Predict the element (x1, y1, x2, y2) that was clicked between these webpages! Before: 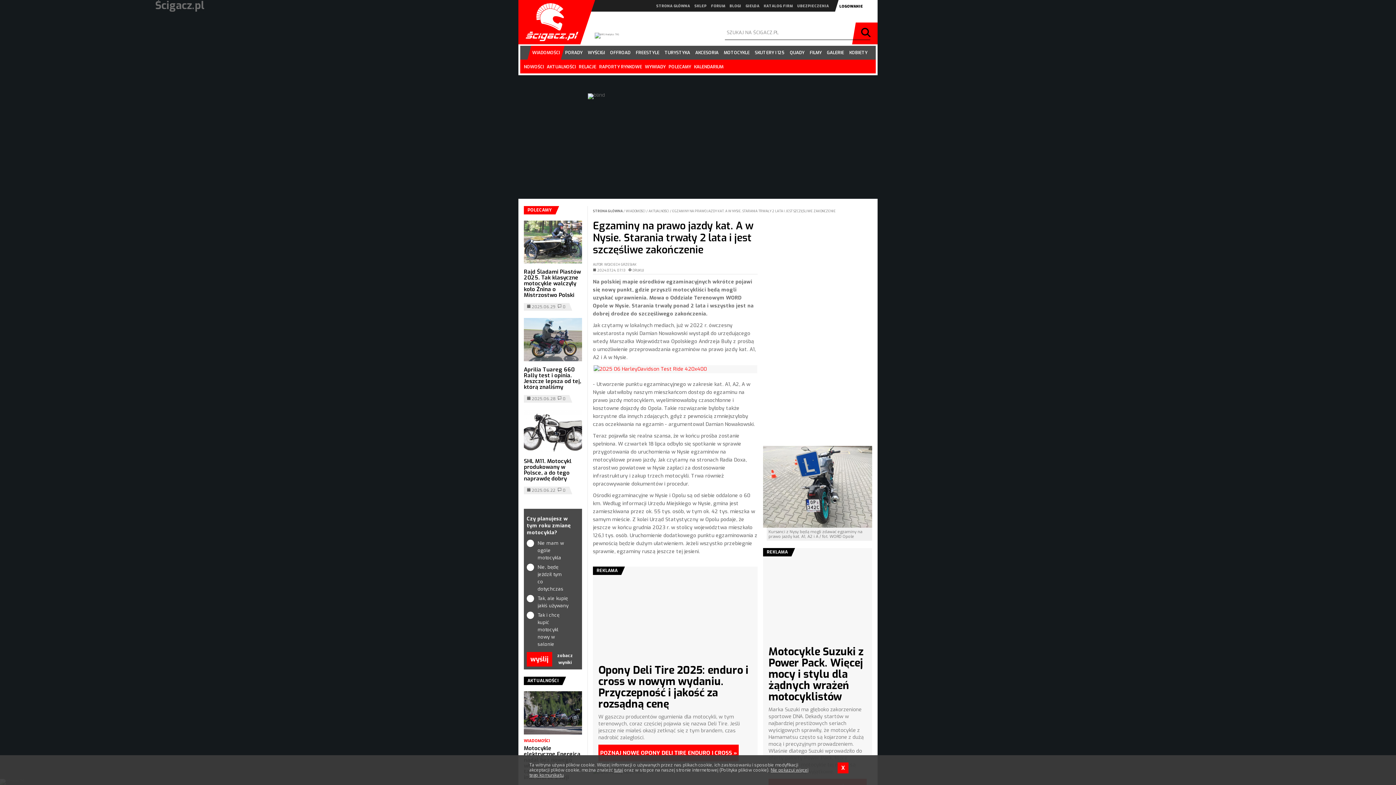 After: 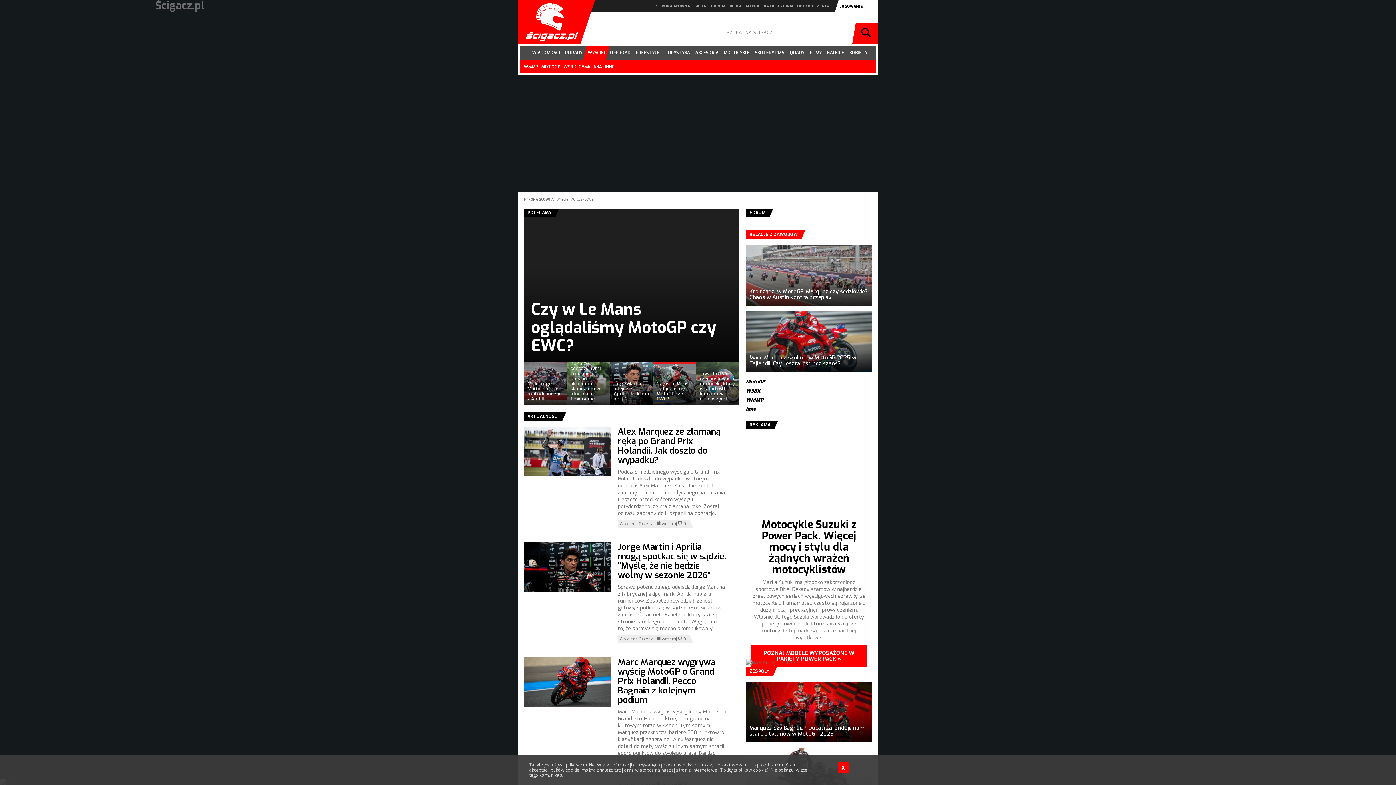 Action: bbox: (586, 45, 606, 59) label: WYŚCIGI